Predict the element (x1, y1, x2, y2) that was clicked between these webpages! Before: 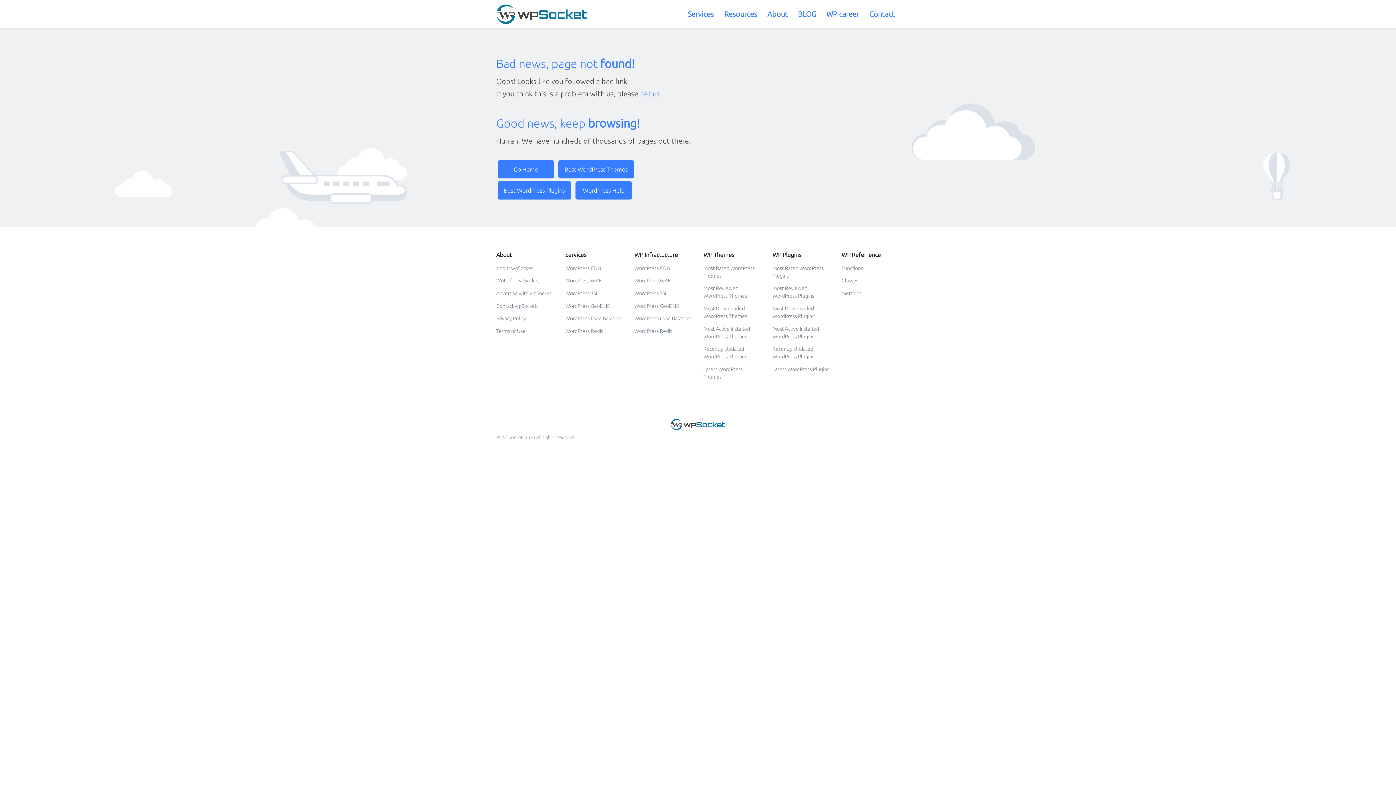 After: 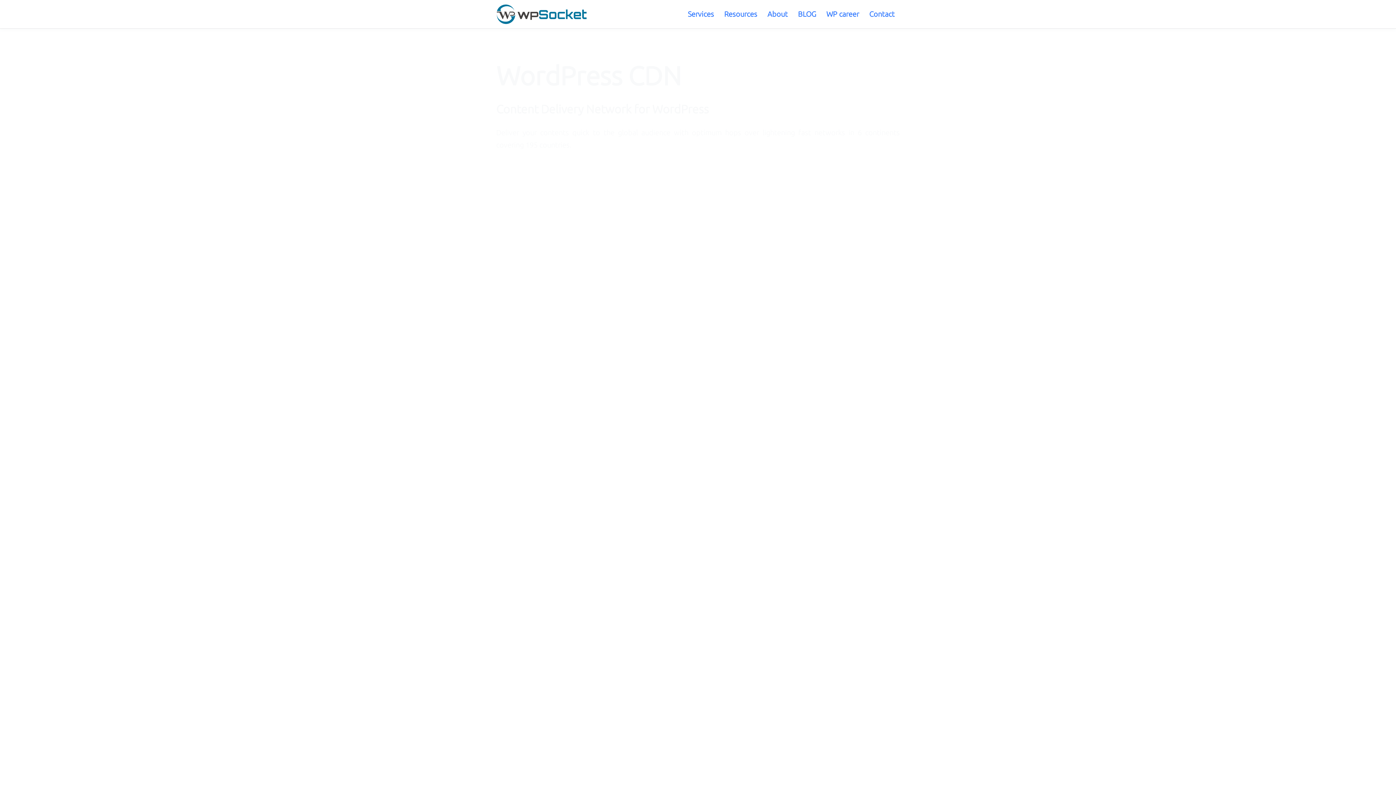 Action: label: WordPress CDN bbox: (634, 262, 692, 274)